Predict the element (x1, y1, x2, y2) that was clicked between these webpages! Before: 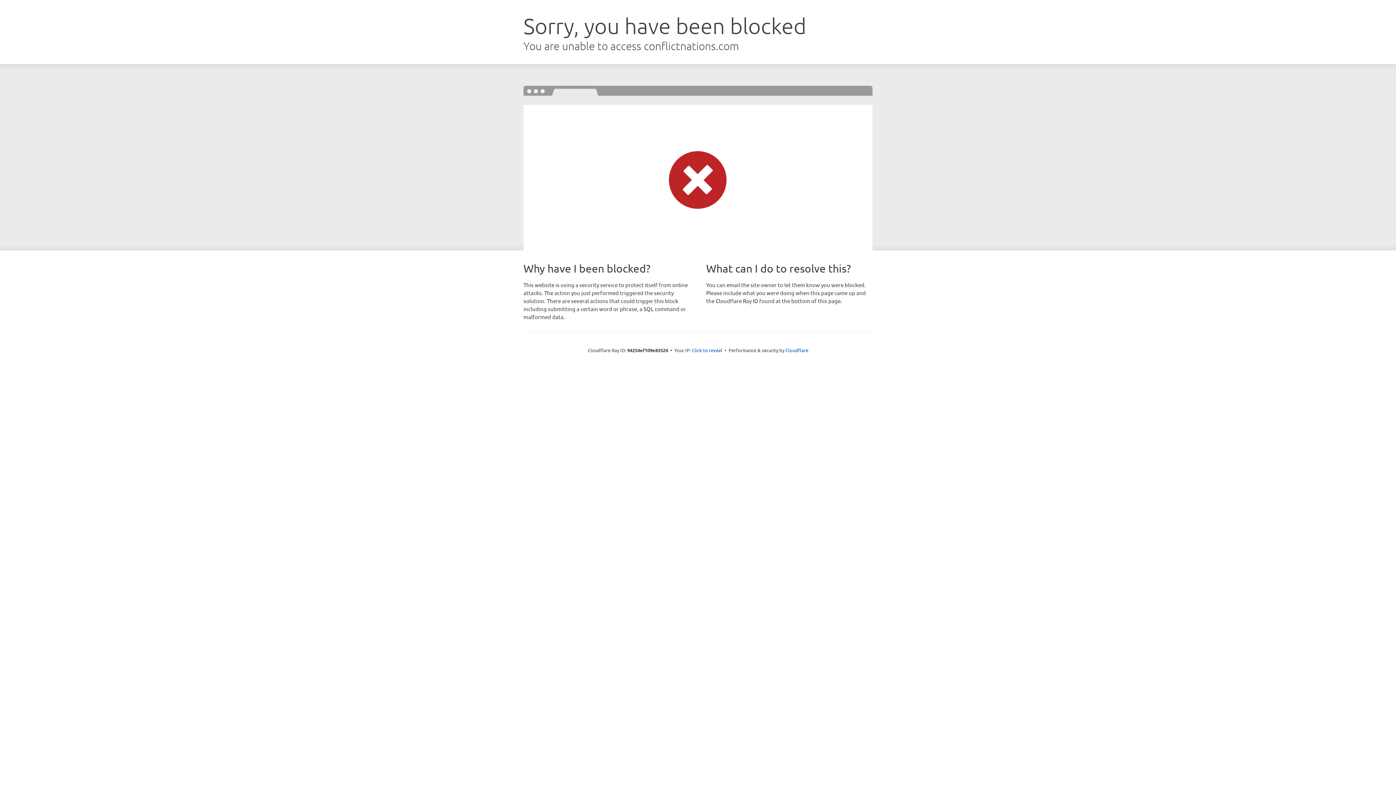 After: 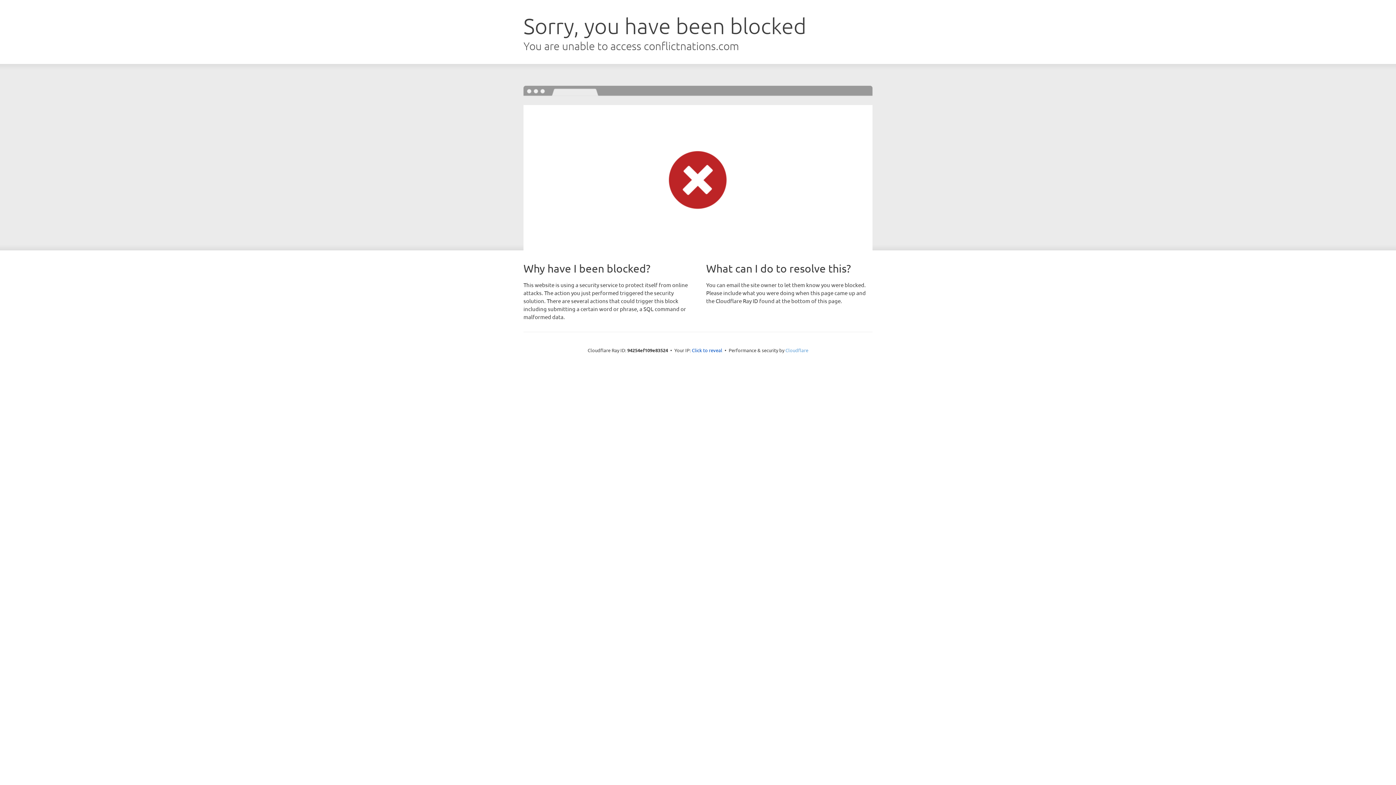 Action: bbox: (785, 347, 808, 353) label: Cloudflare